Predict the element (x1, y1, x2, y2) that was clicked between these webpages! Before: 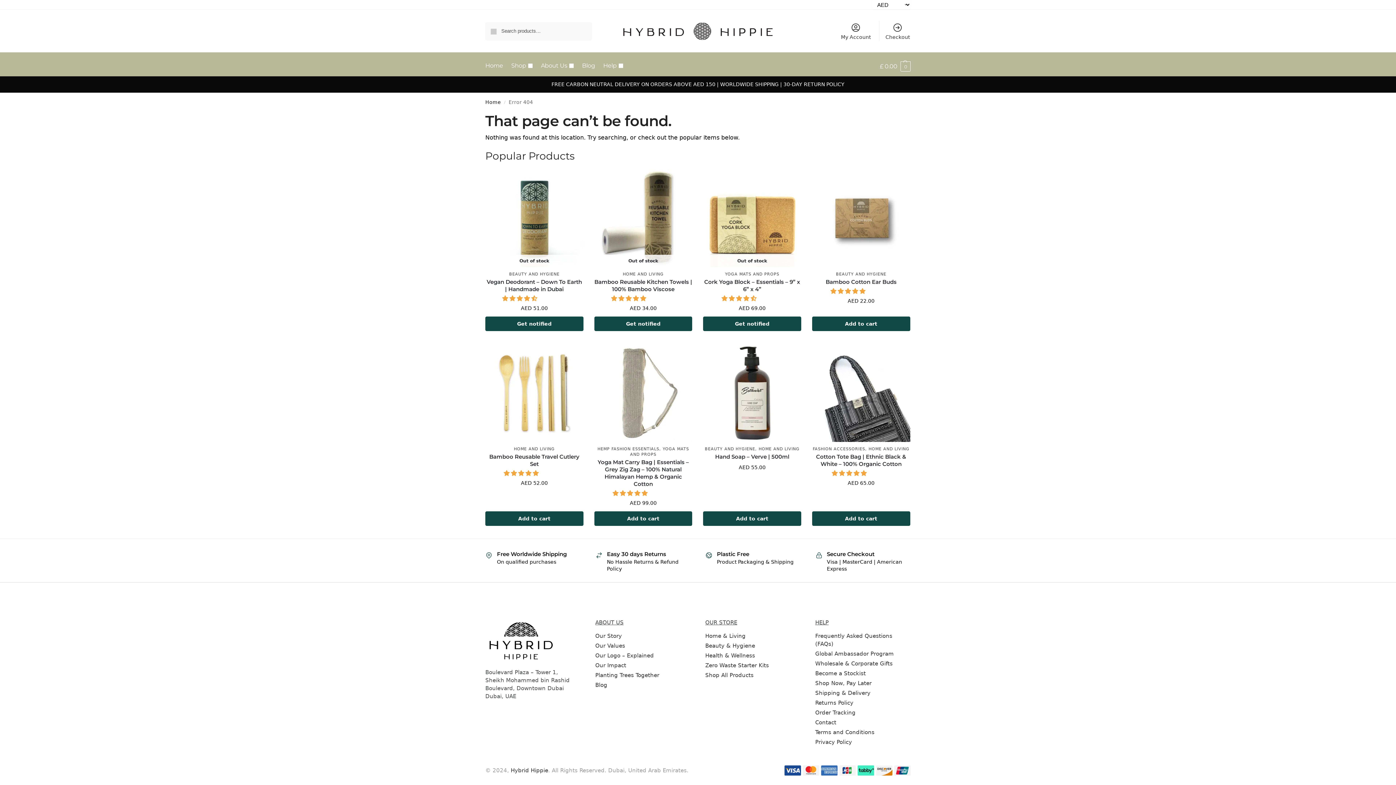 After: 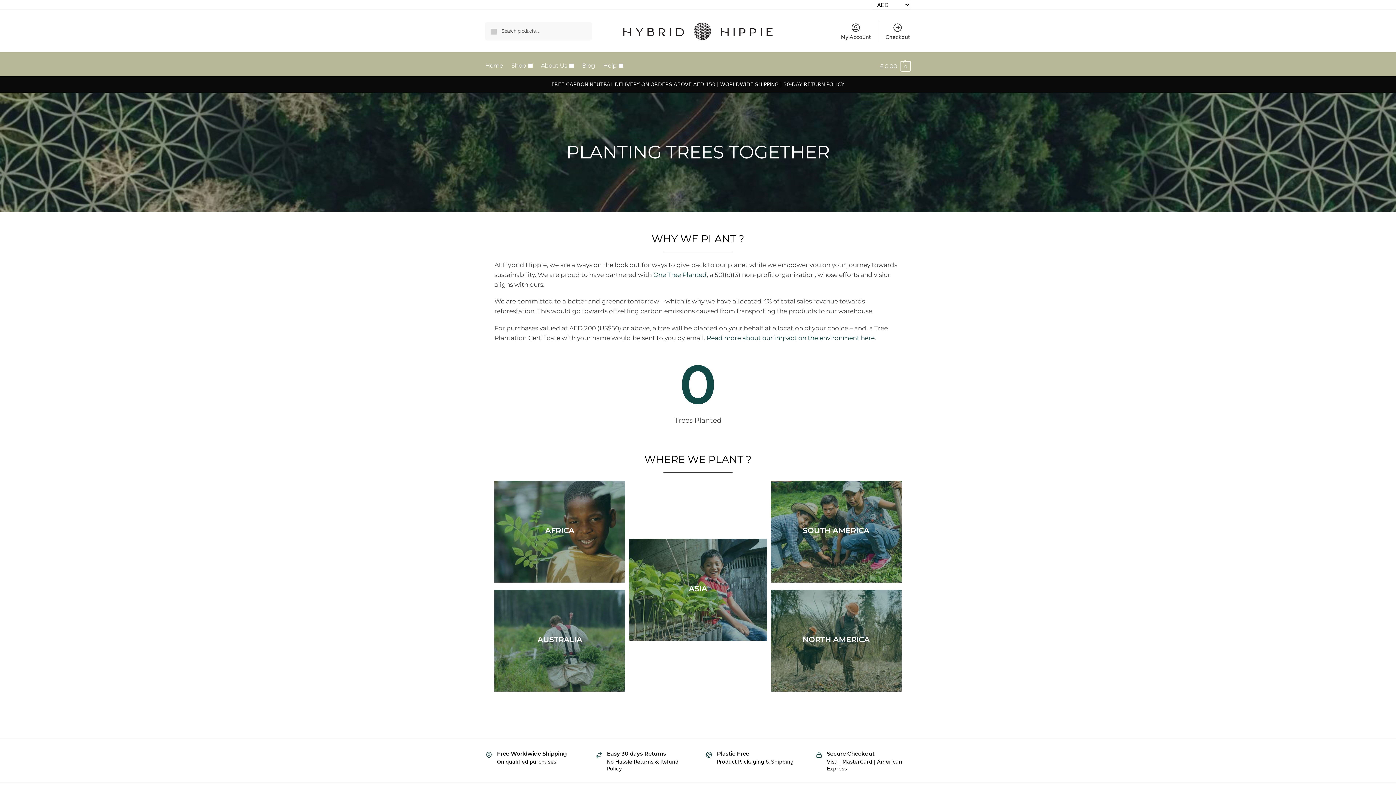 Action: bbox: (595, 672, 659, 678) label: Planting Trees Together